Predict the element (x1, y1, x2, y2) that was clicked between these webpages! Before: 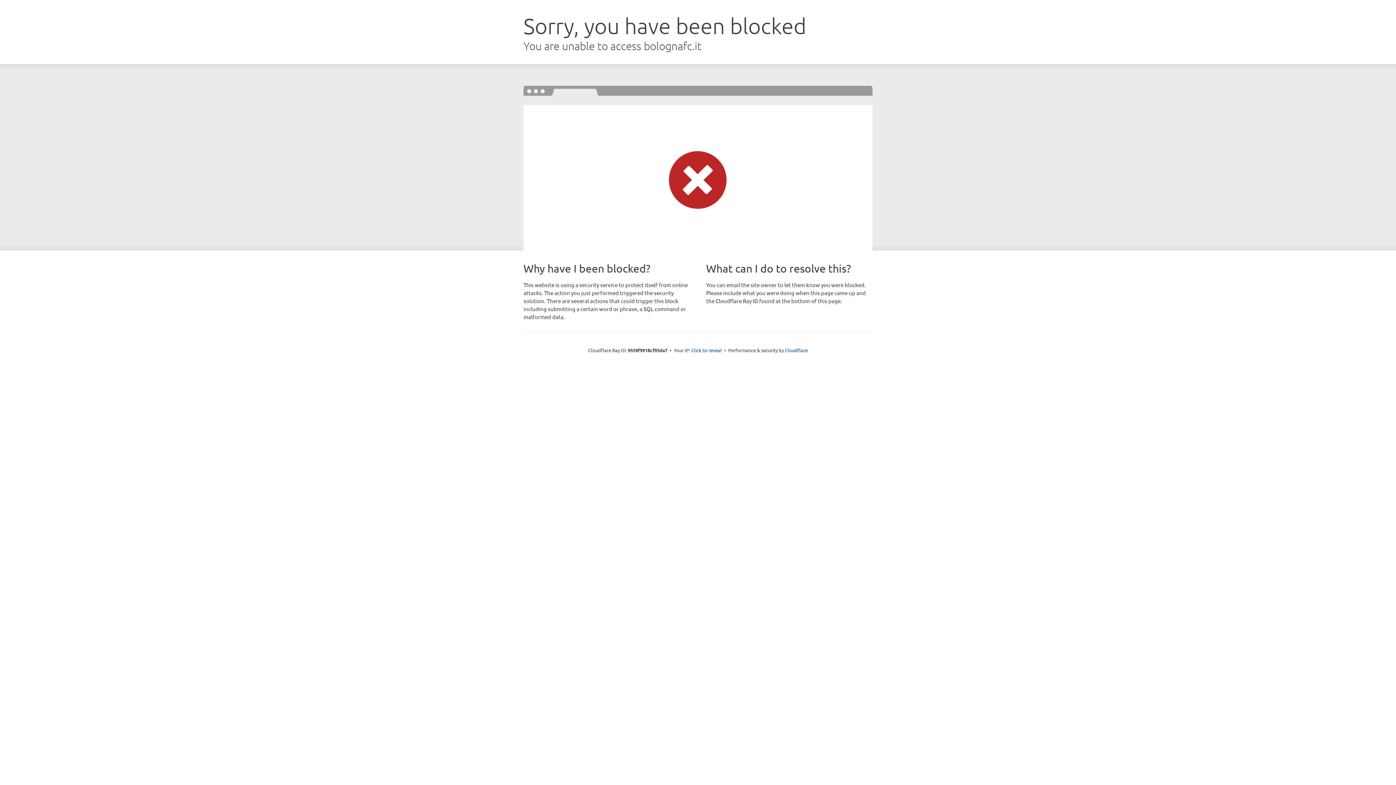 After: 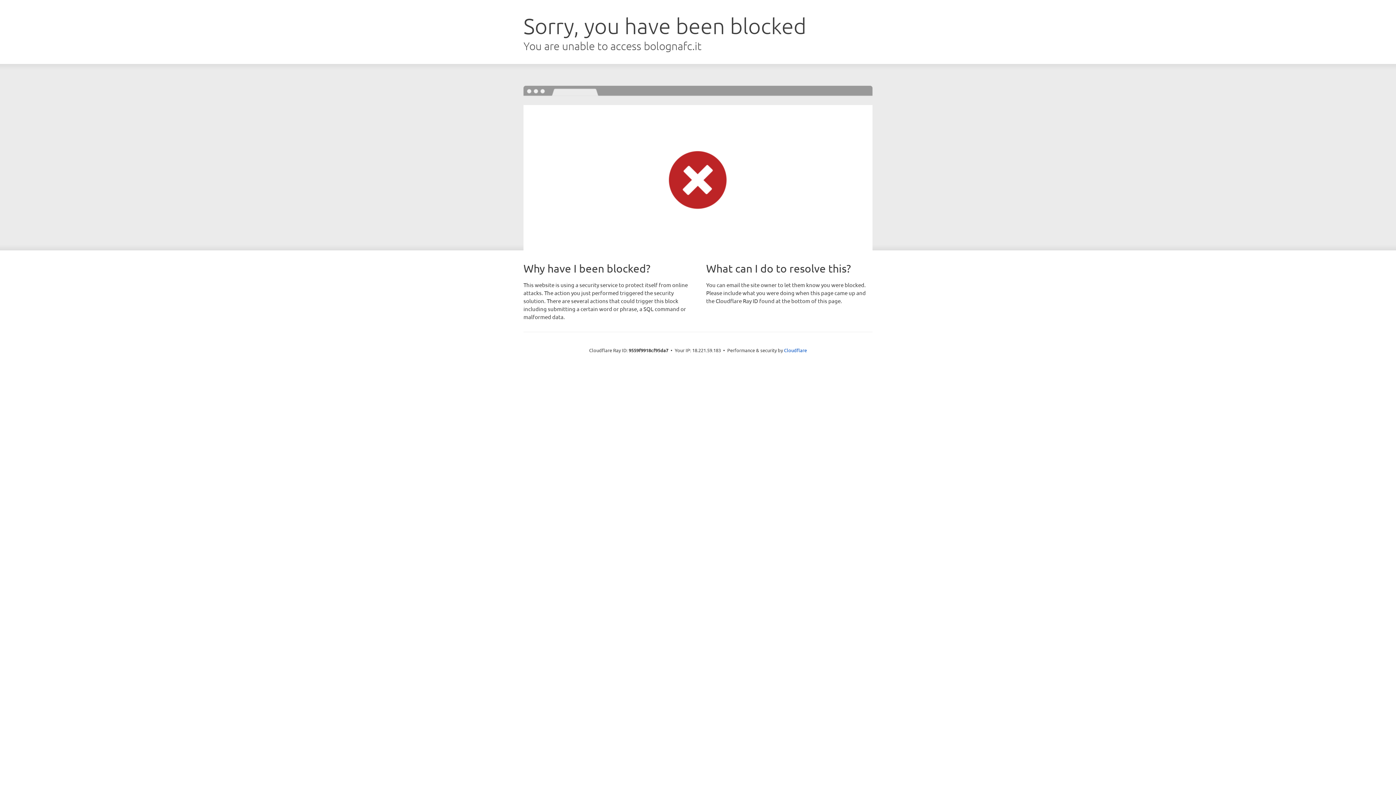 Action: label: Click to reveal bbox: (691, 346, 722, 353)